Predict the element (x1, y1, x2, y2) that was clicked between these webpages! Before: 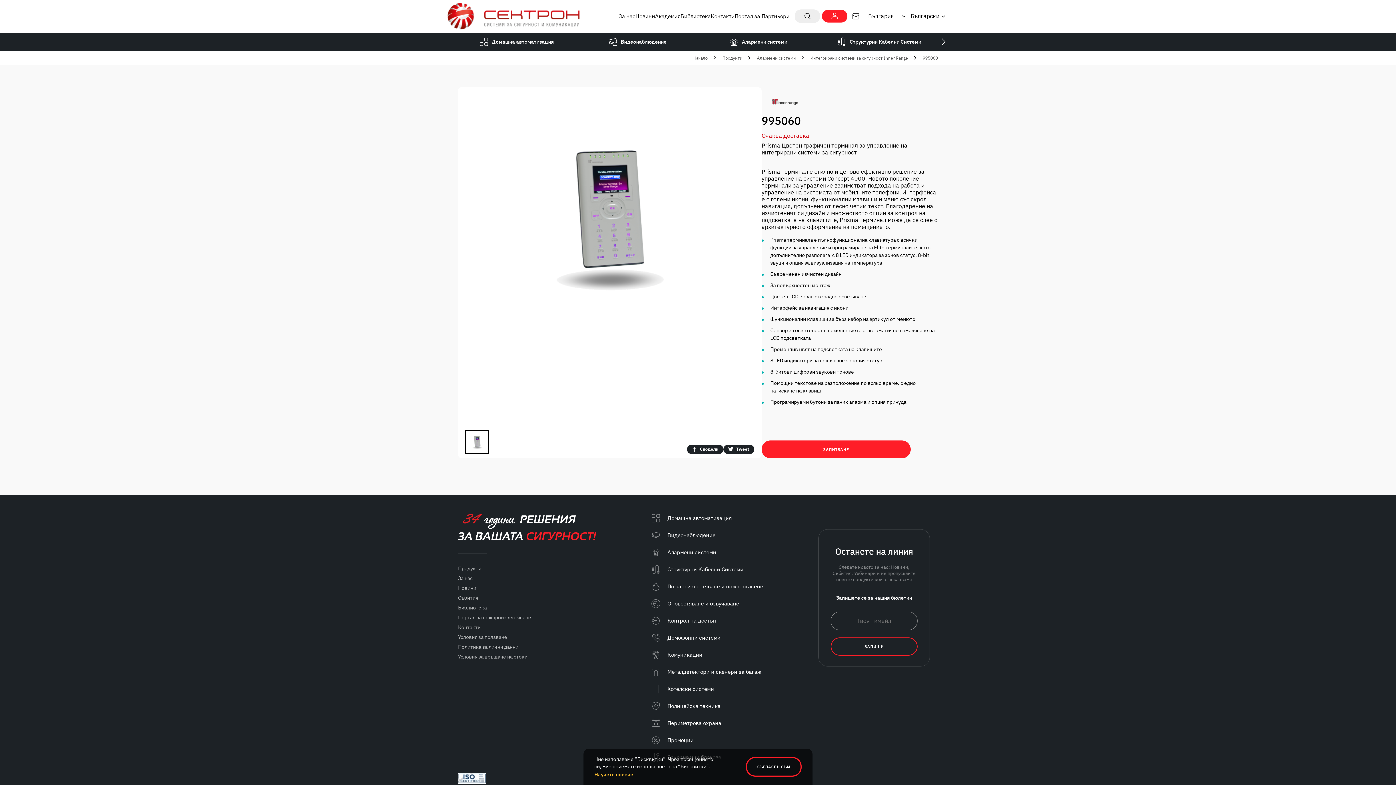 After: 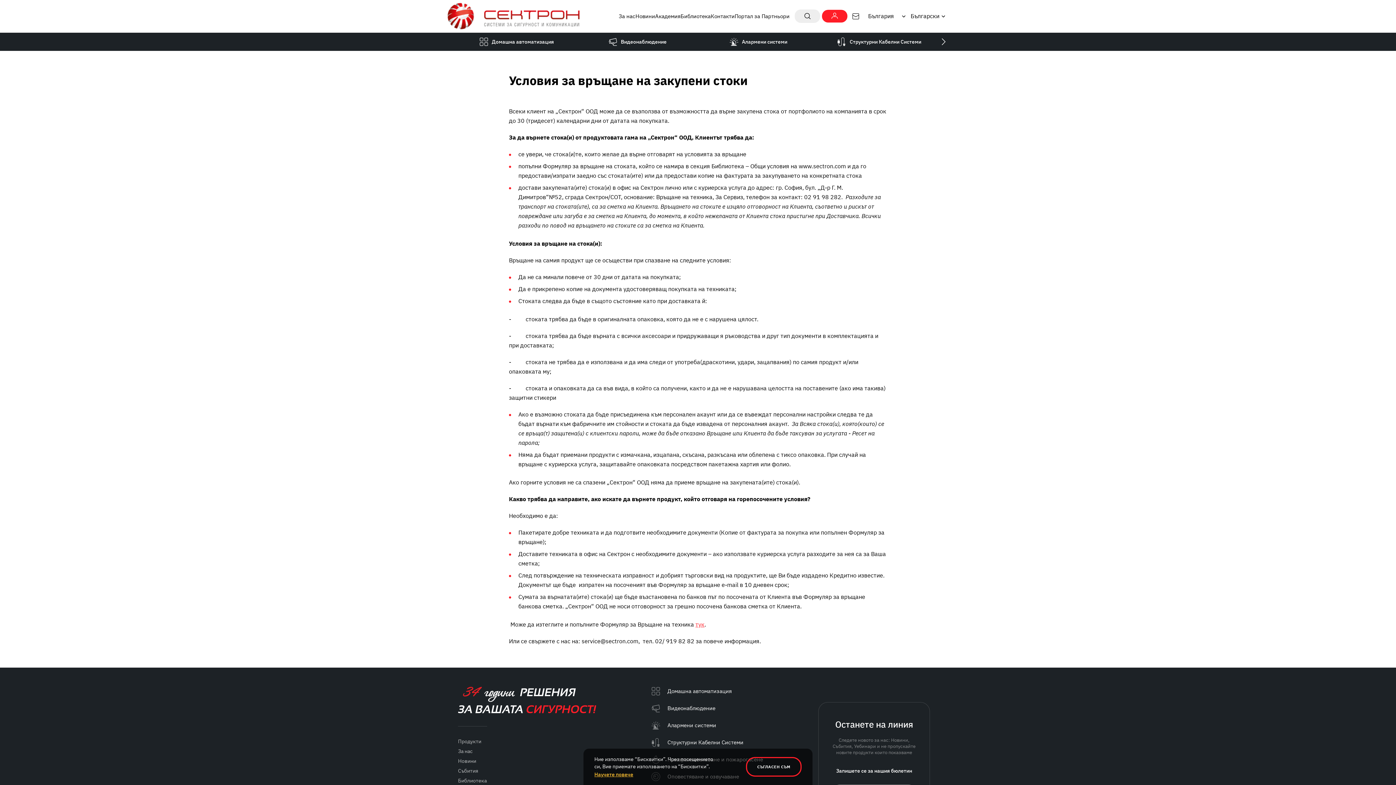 Action: bbox: (456, 652, 529, 661) label: Условия за връщане на стоки